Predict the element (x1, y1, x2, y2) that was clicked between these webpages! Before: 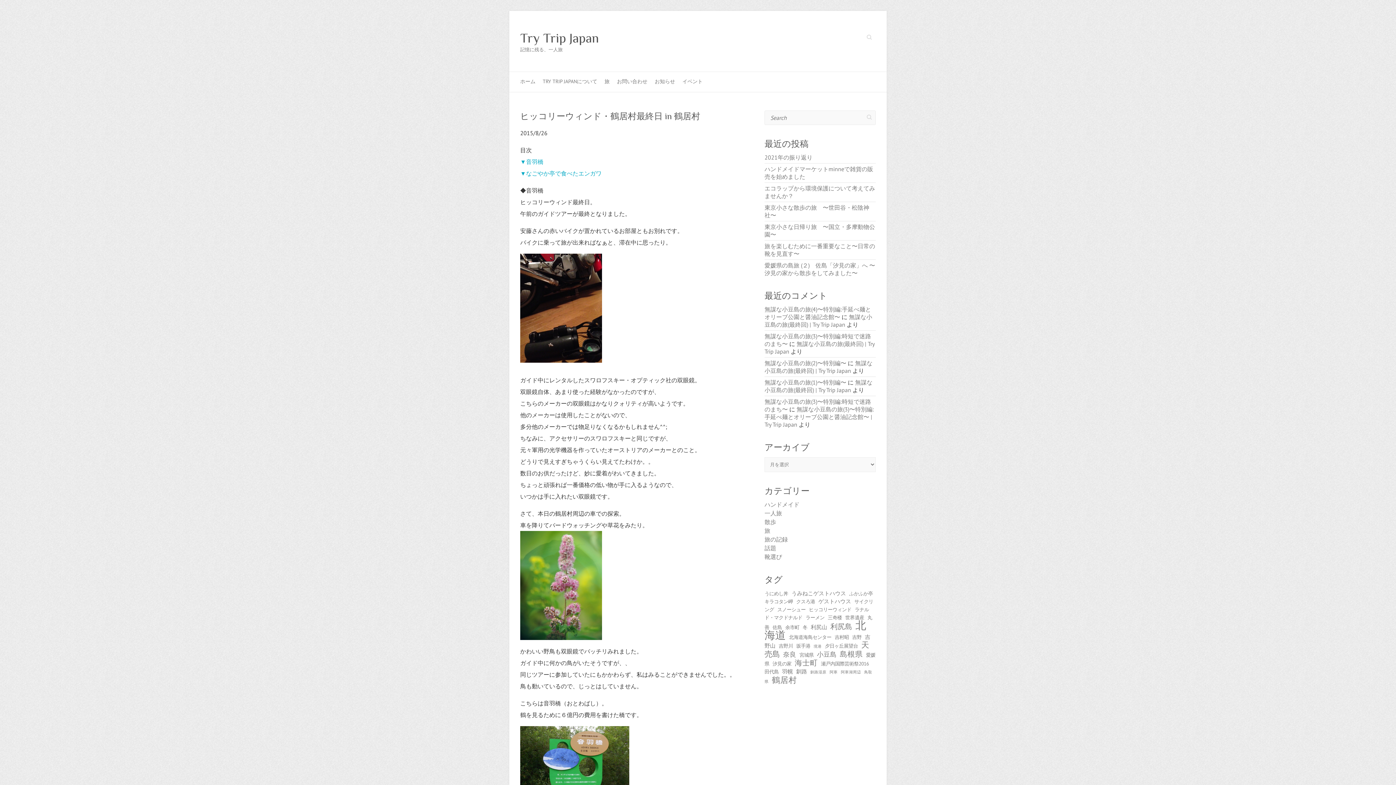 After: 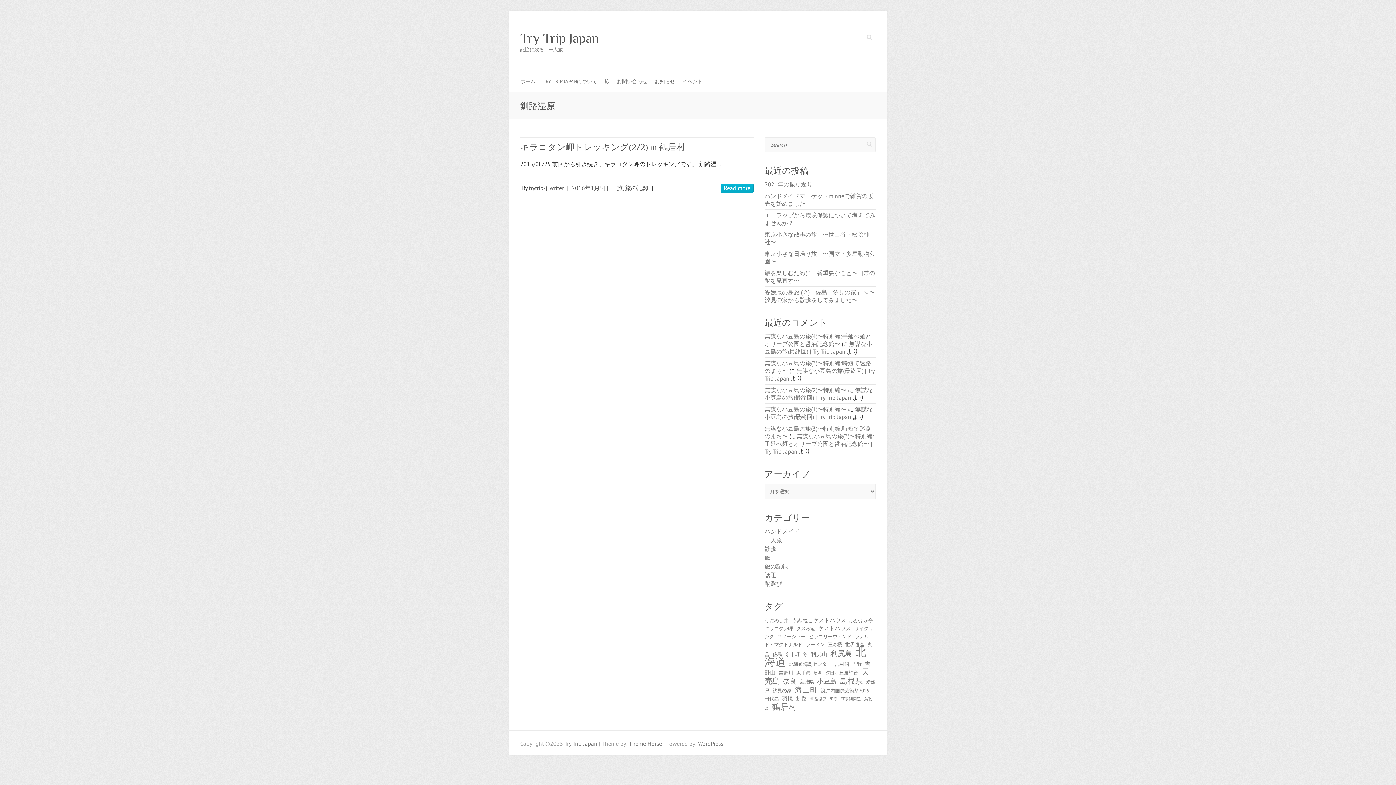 Action: bbox: (810, 666, 826, 678) label: 釧路湿原 (1個の項目)